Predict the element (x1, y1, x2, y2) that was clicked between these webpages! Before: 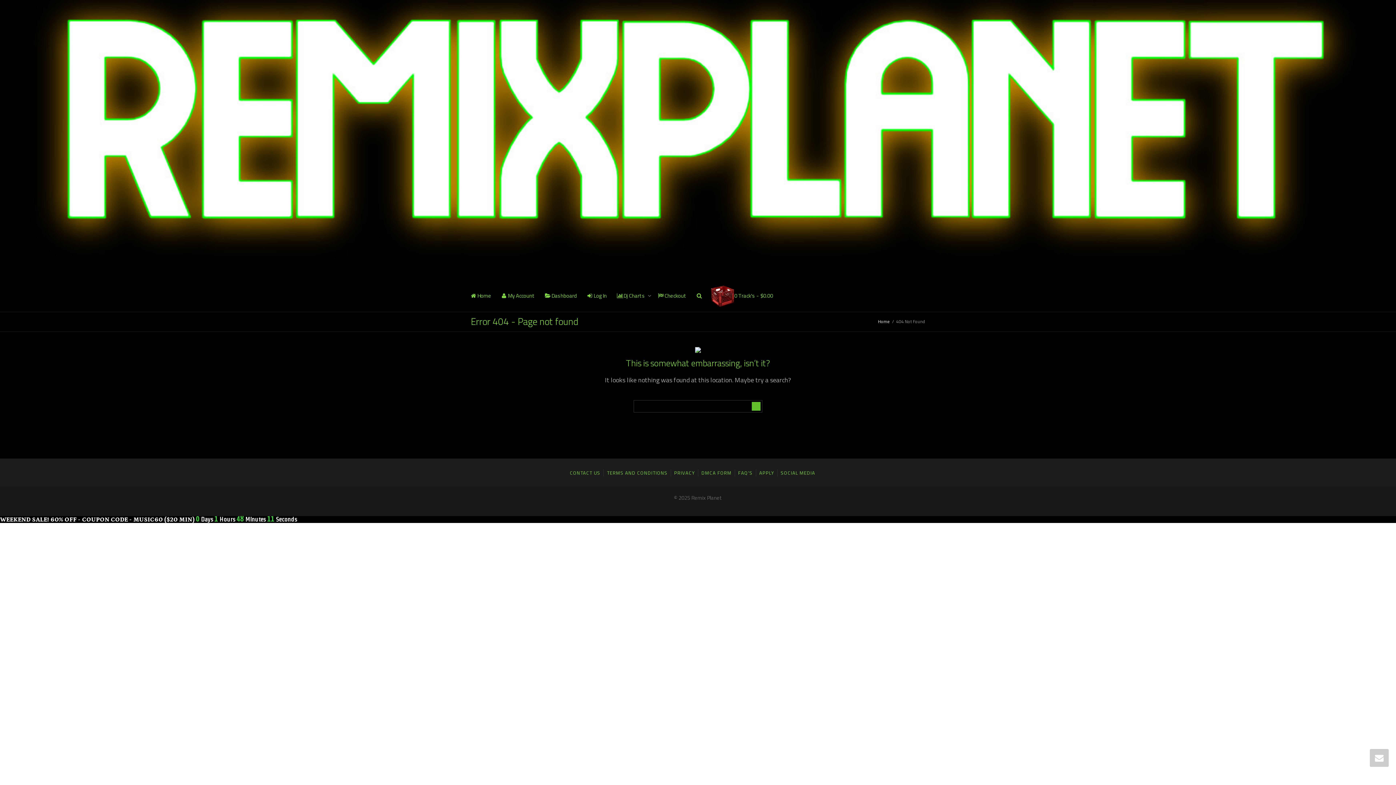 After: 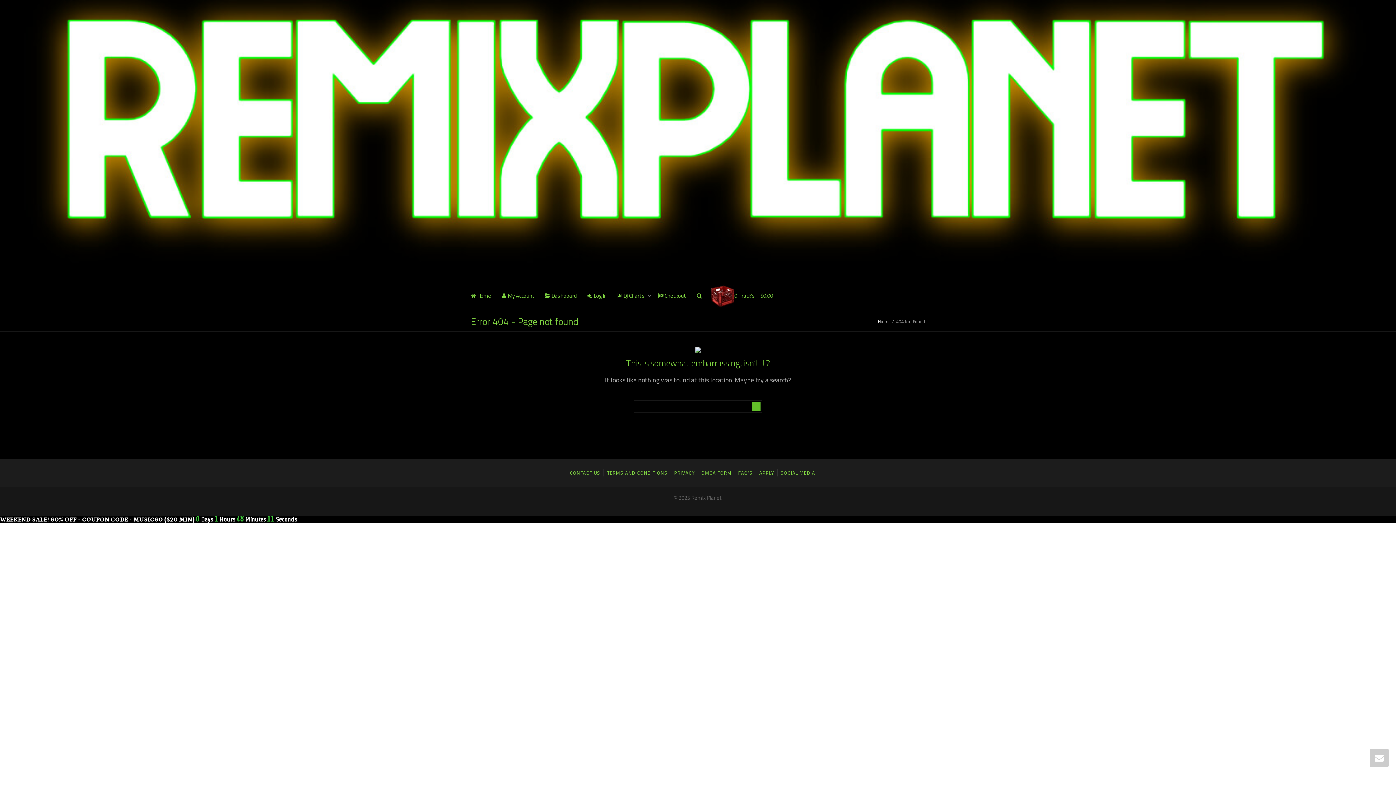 Action: bbox: (570, 466, 605, 479) label: CONTACT US